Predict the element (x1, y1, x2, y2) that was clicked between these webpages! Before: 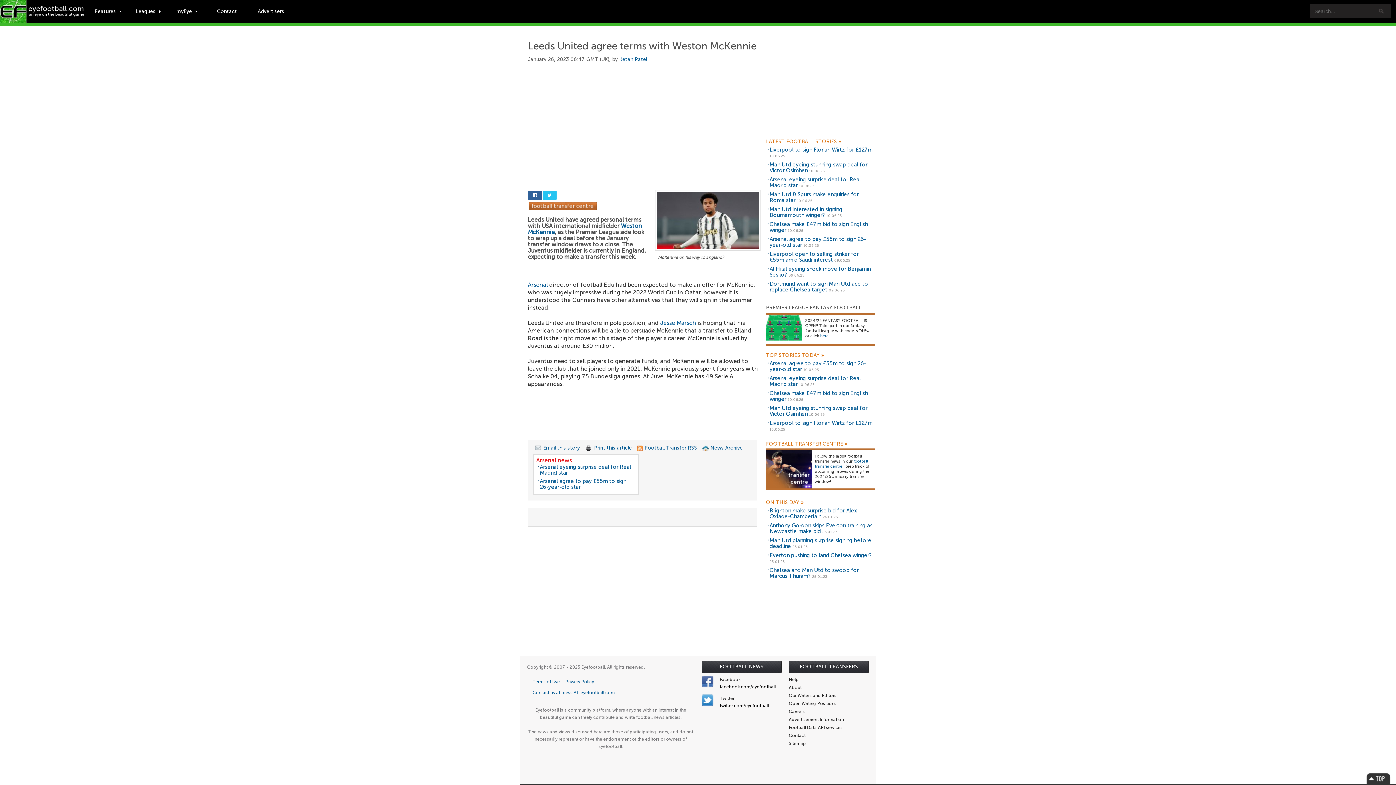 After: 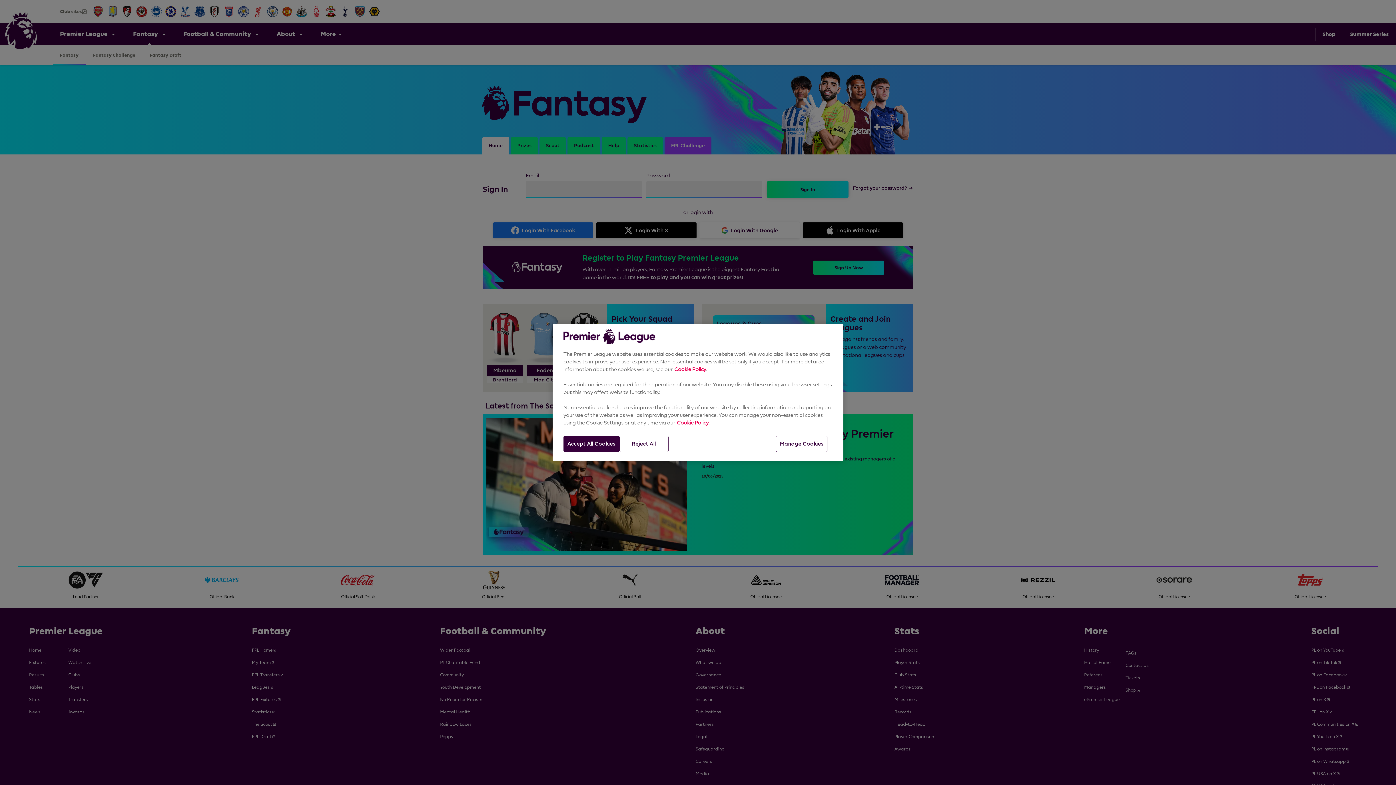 Action: label: here bbox: (820, 333, 828, 338)